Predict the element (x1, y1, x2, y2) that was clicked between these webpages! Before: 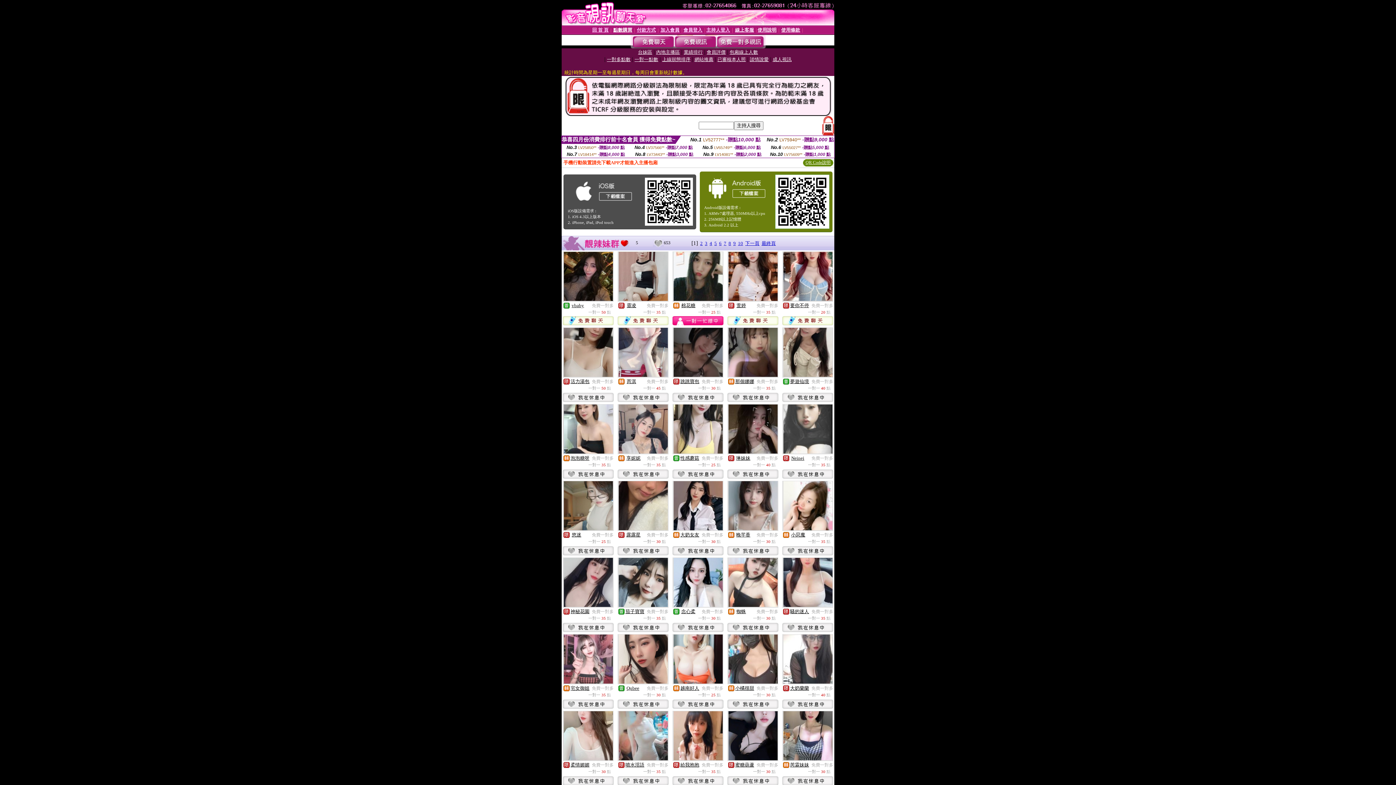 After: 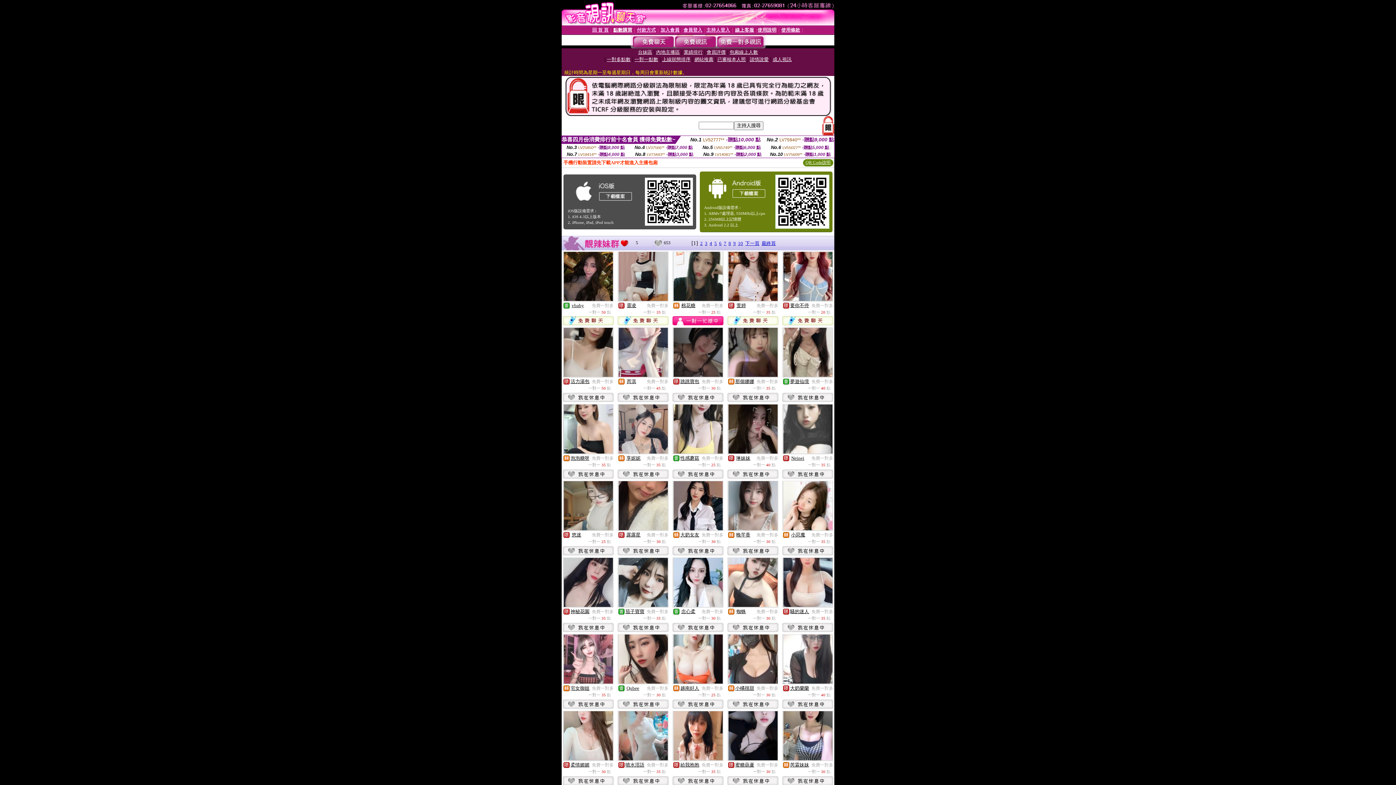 Action: label: 免費一對多 bbox: (592, 686, 613, 691)